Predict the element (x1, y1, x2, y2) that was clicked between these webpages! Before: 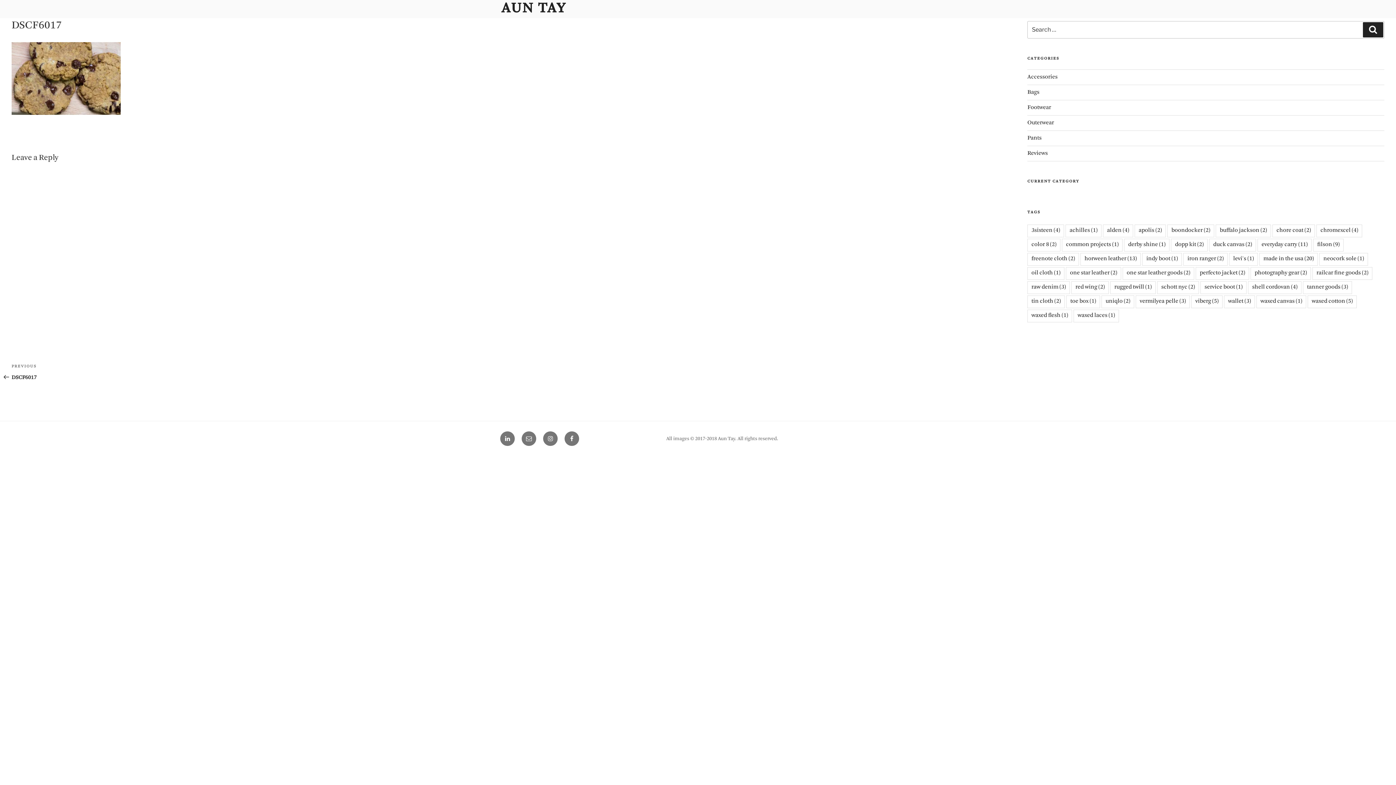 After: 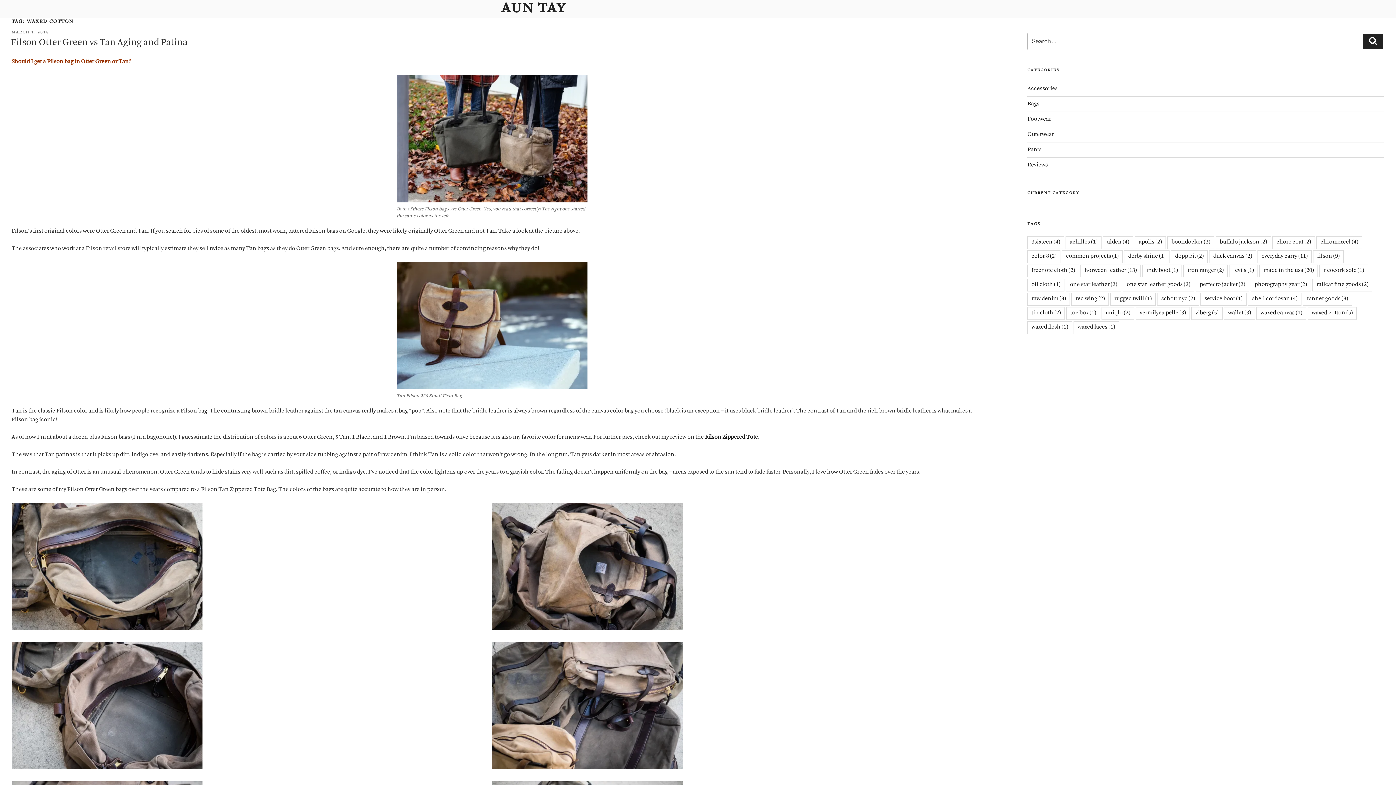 Action: bbox: (1308, 295, 1357, 308) label: waxed cotton (5 items)